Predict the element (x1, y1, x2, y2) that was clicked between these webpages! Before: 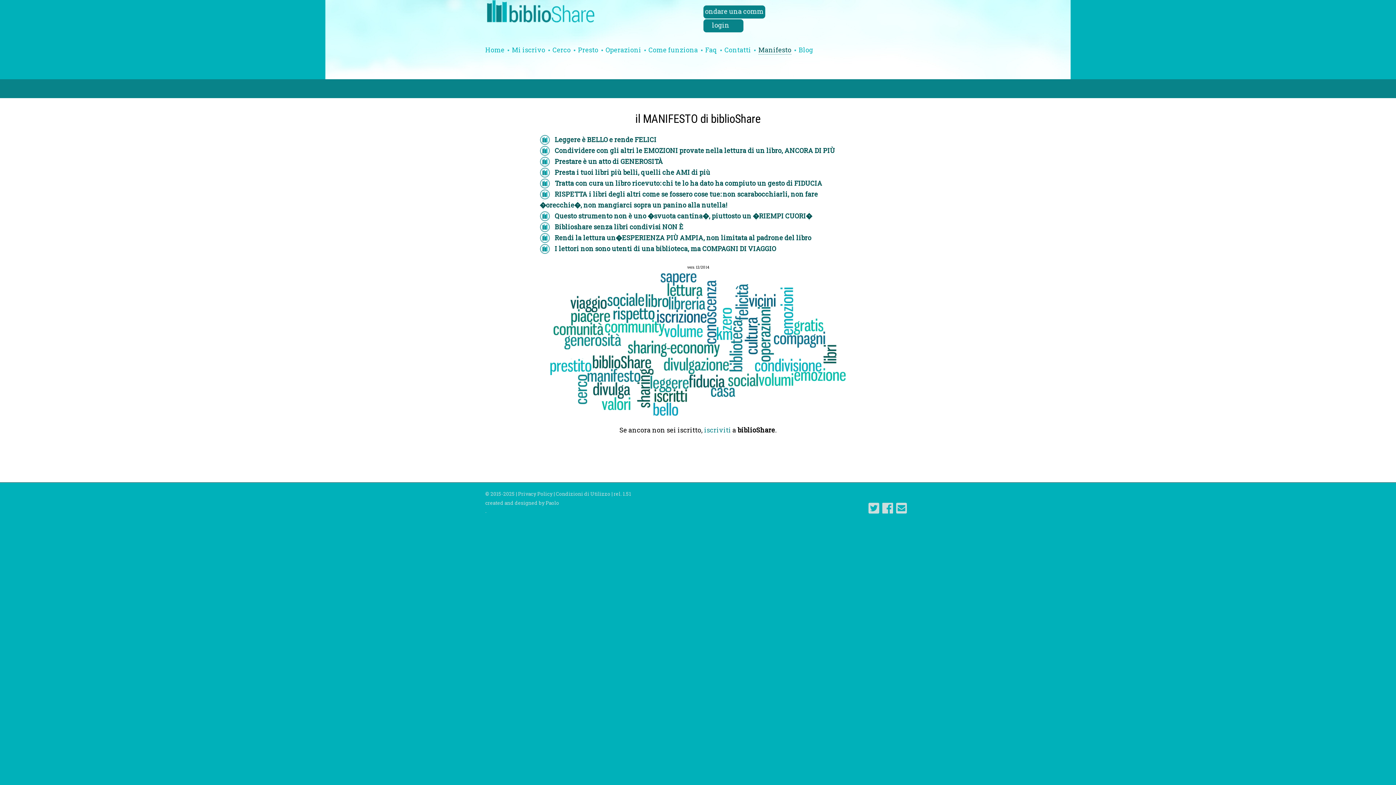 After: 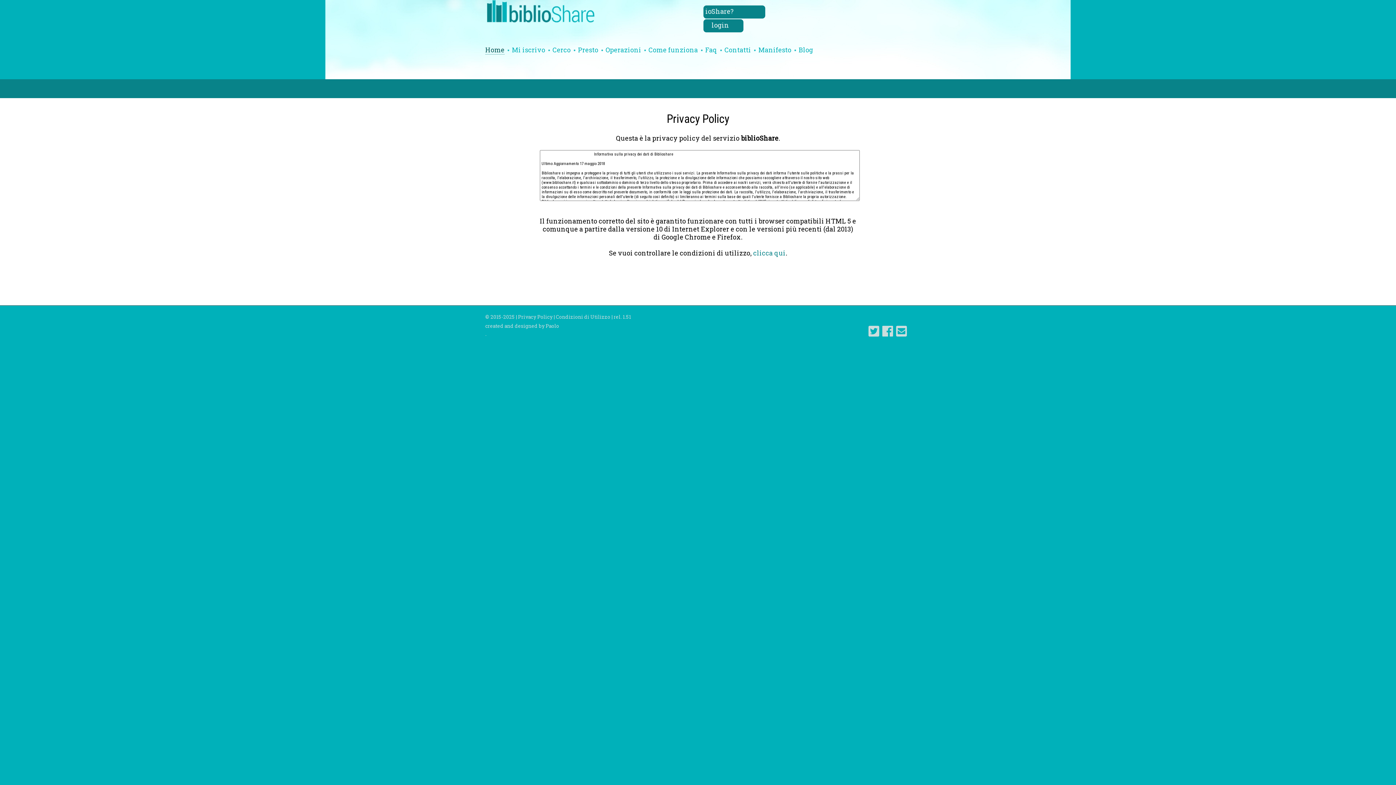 Action: bbox: (518, 490, 552, 497) label: Privacy Policy